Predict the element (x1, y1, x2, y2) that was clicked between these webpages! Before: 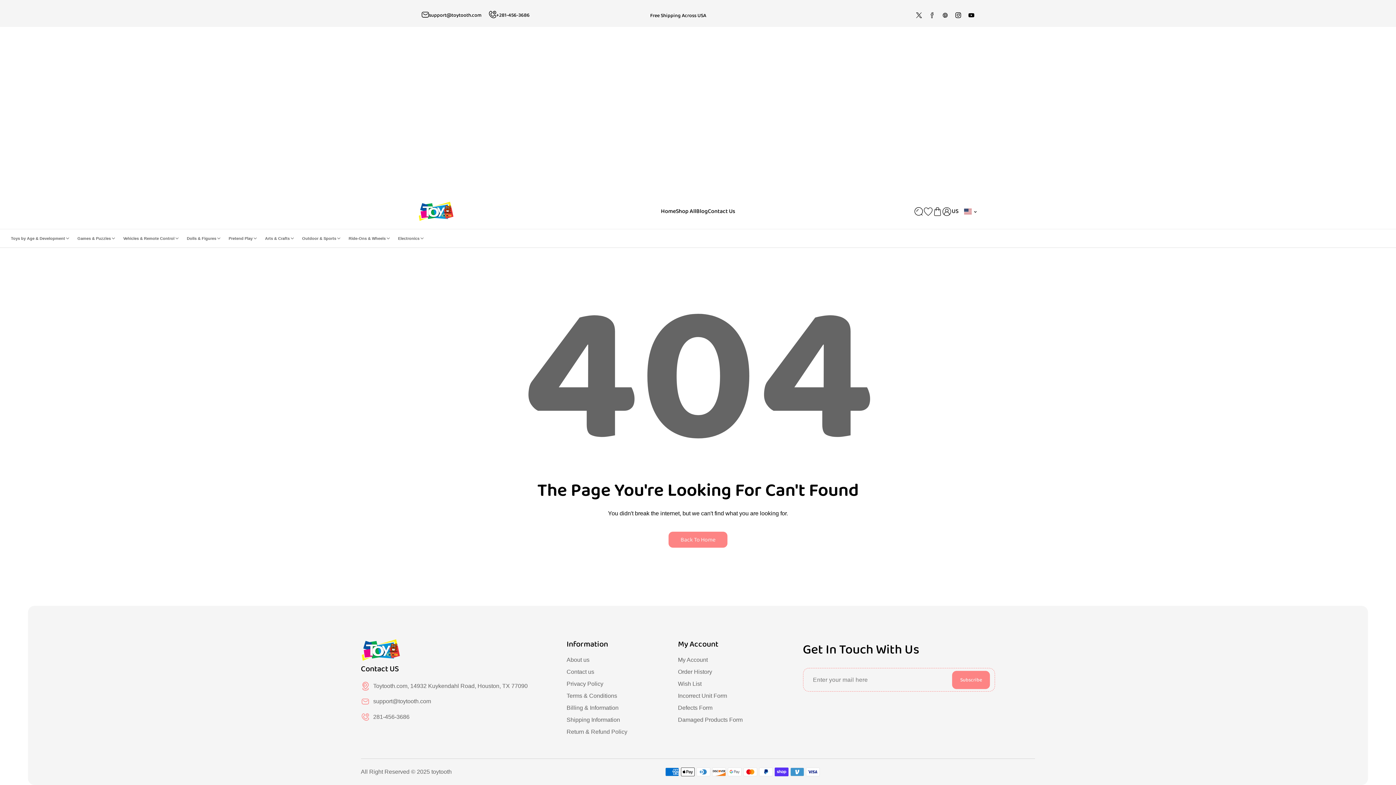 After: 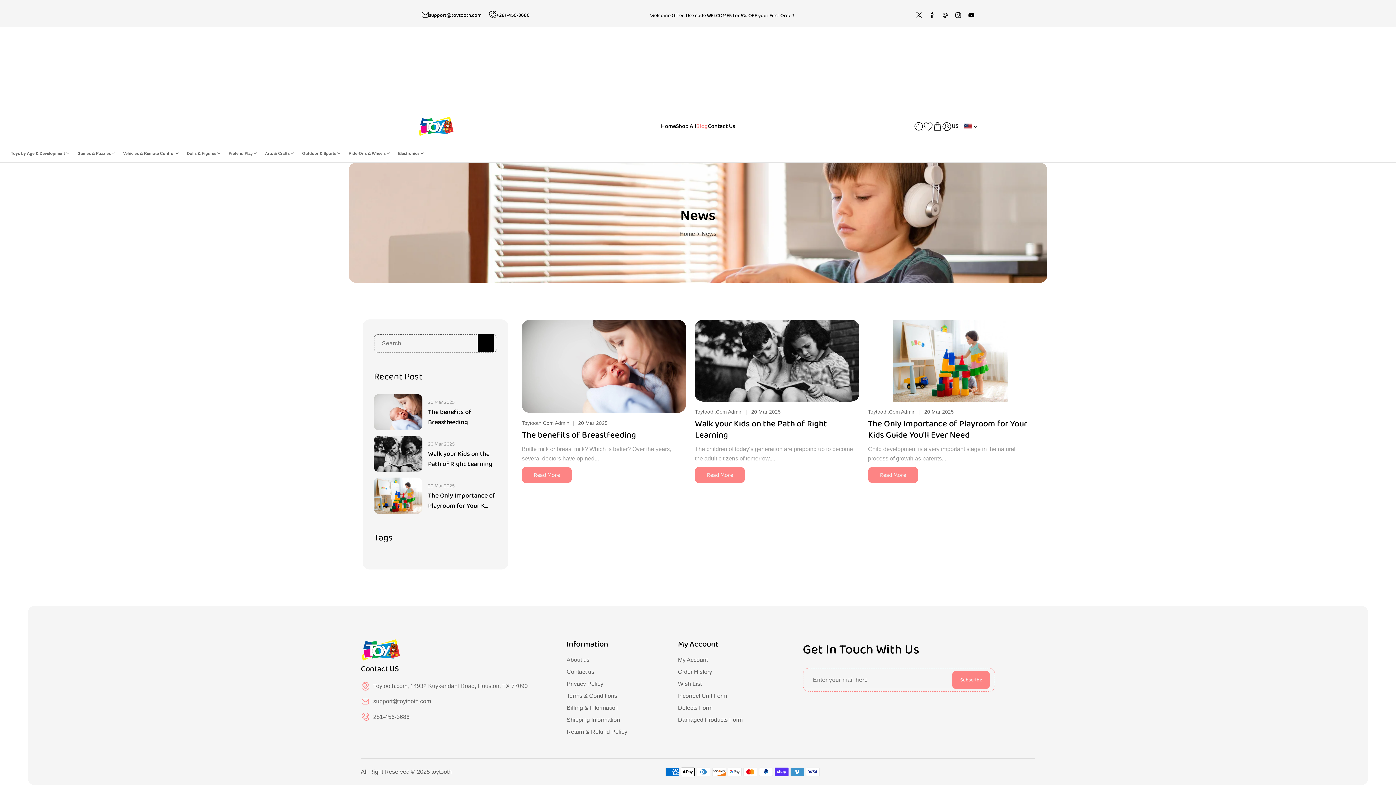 Action: label: Blog bbox: (696, 208, 708, 214)